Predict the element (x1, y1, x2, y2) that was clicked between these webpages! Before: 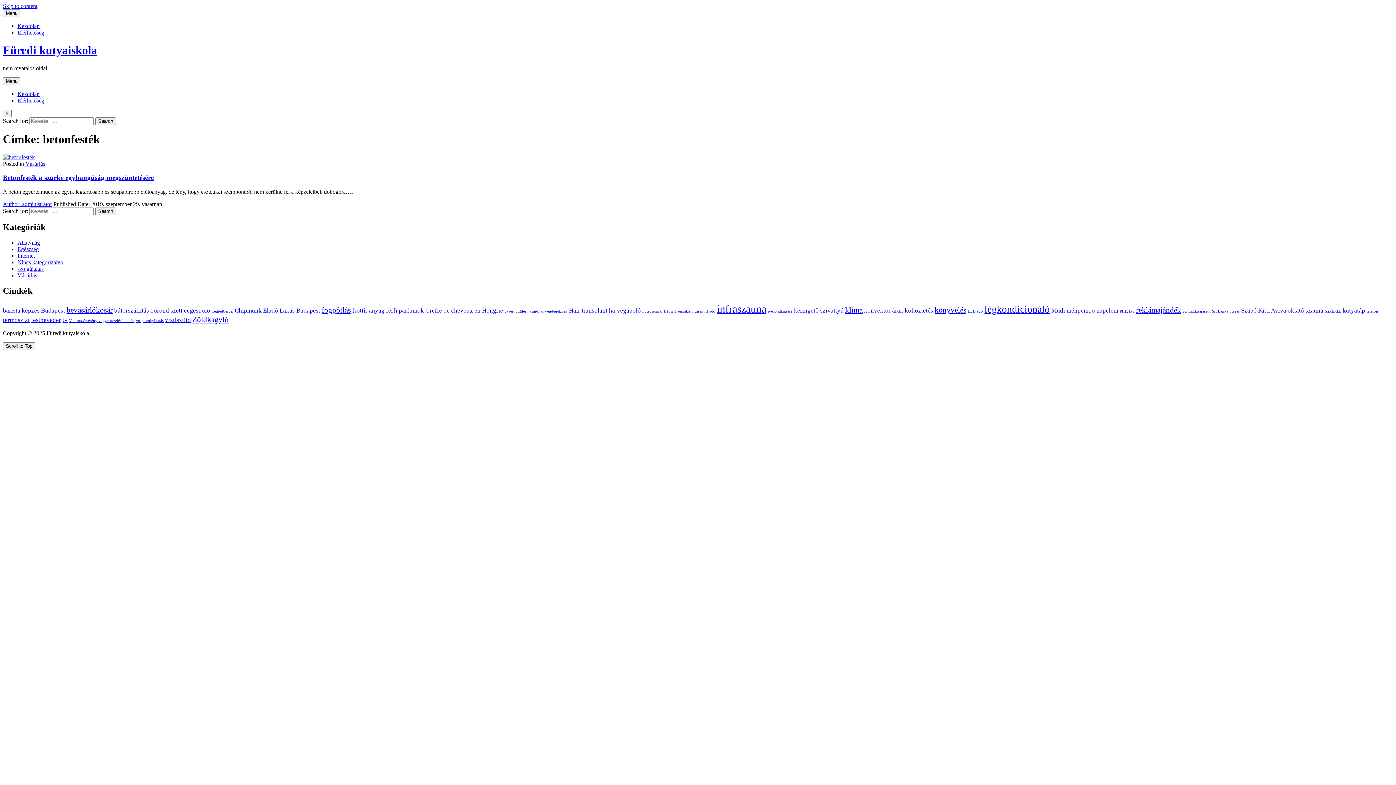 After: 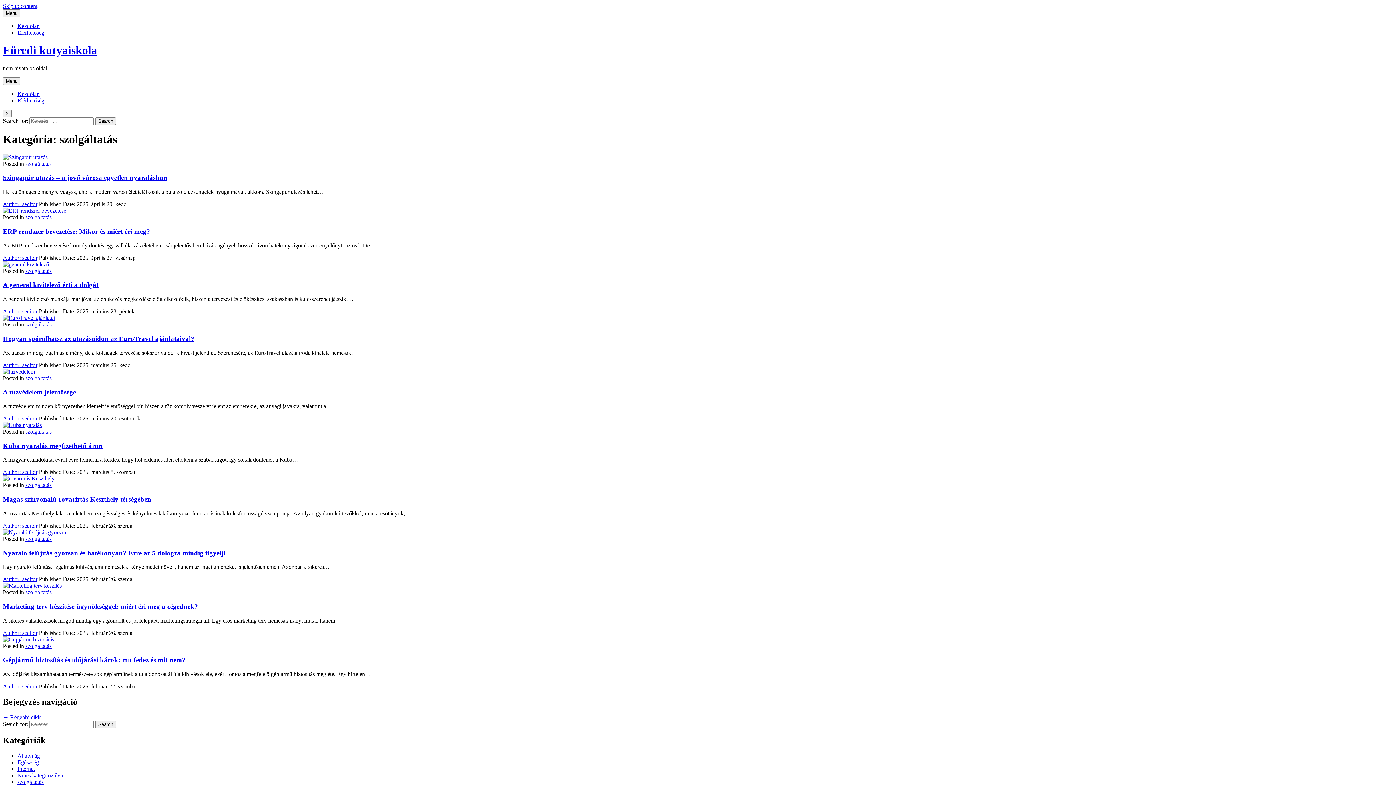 Action: label: szolgáltatás bbox: (17, 265, 43, 272)